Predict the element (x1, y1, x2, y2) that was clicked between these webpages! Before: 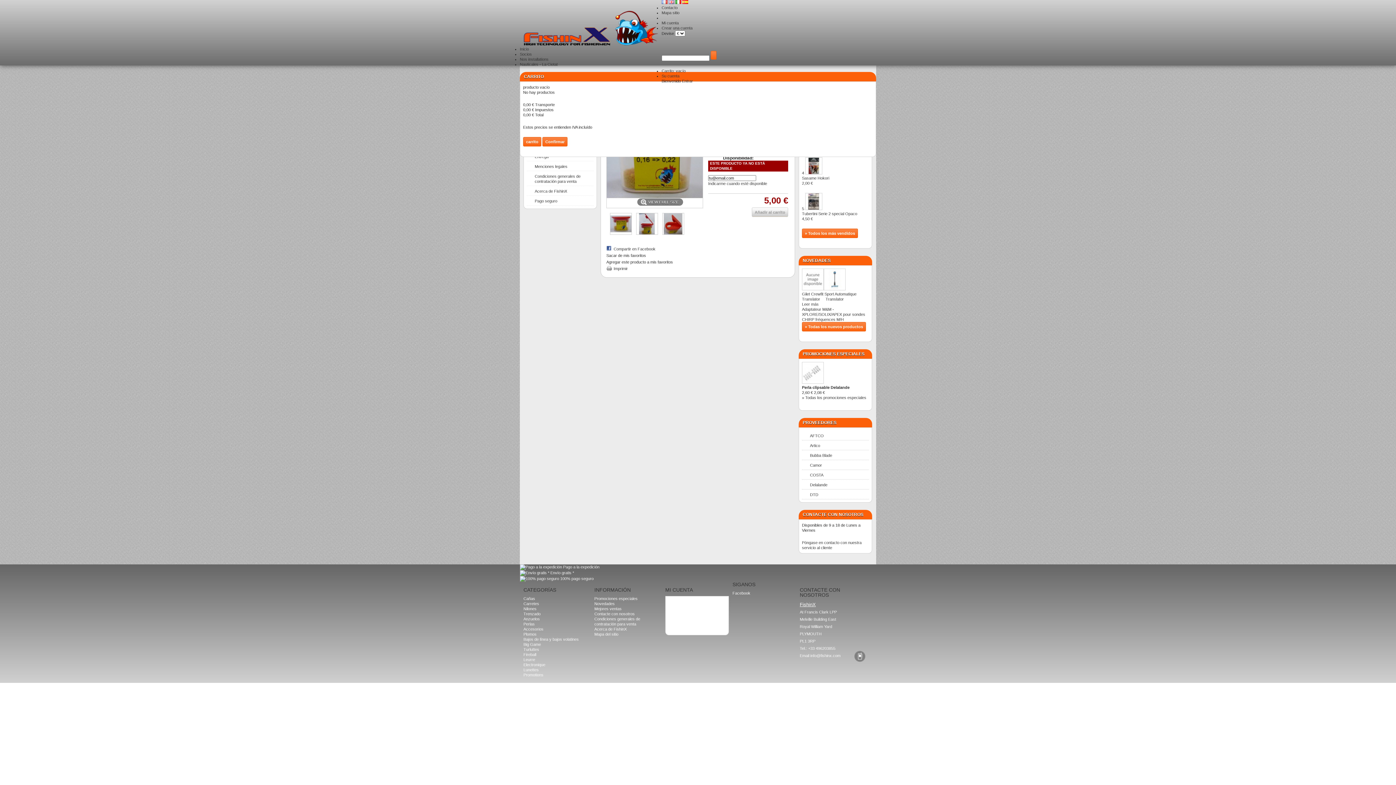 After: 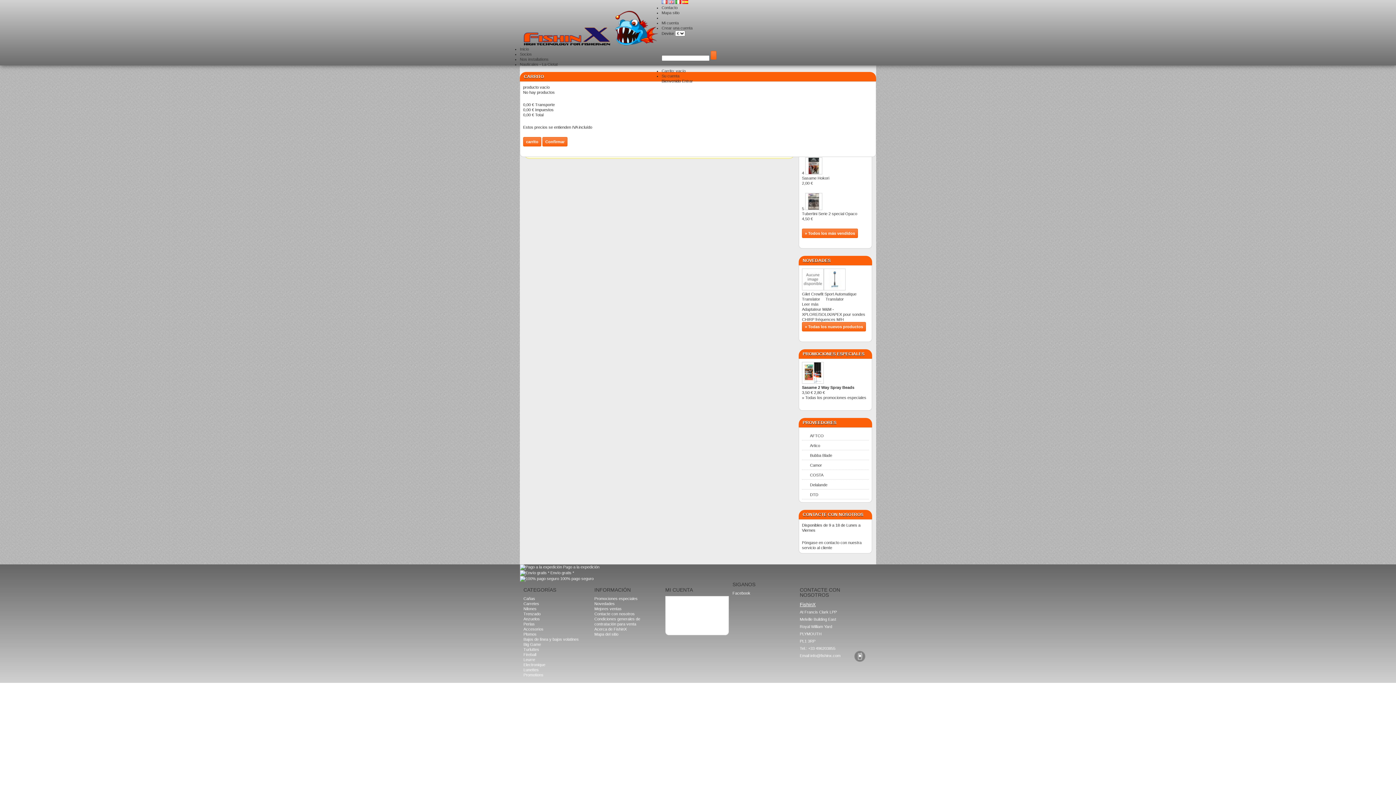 Action: bbox: (542, 137, 567, 146) label: Confirmar